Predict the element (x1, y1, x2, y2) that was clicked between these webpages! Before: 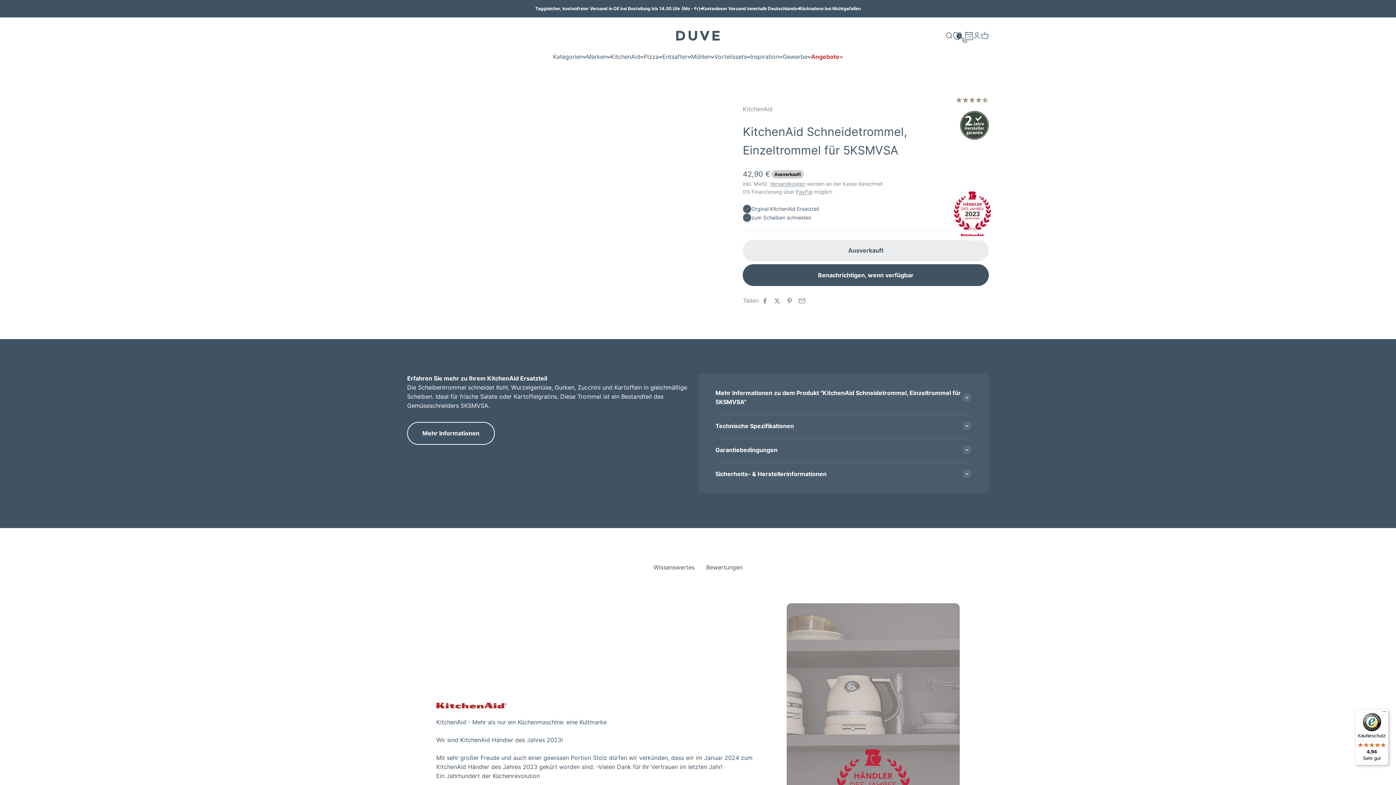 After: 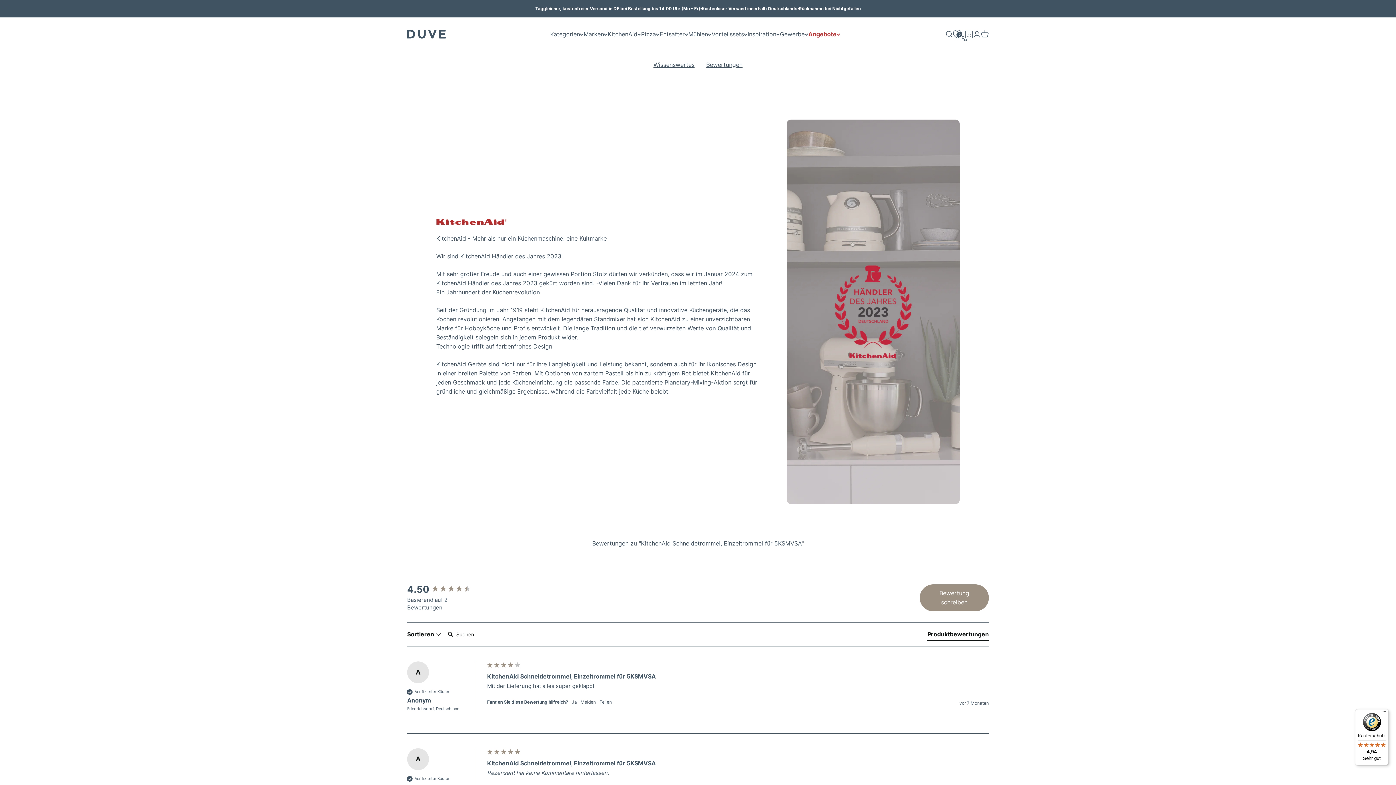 Action: bbox: (653, 563, 694, 571) label: Wissenswertes